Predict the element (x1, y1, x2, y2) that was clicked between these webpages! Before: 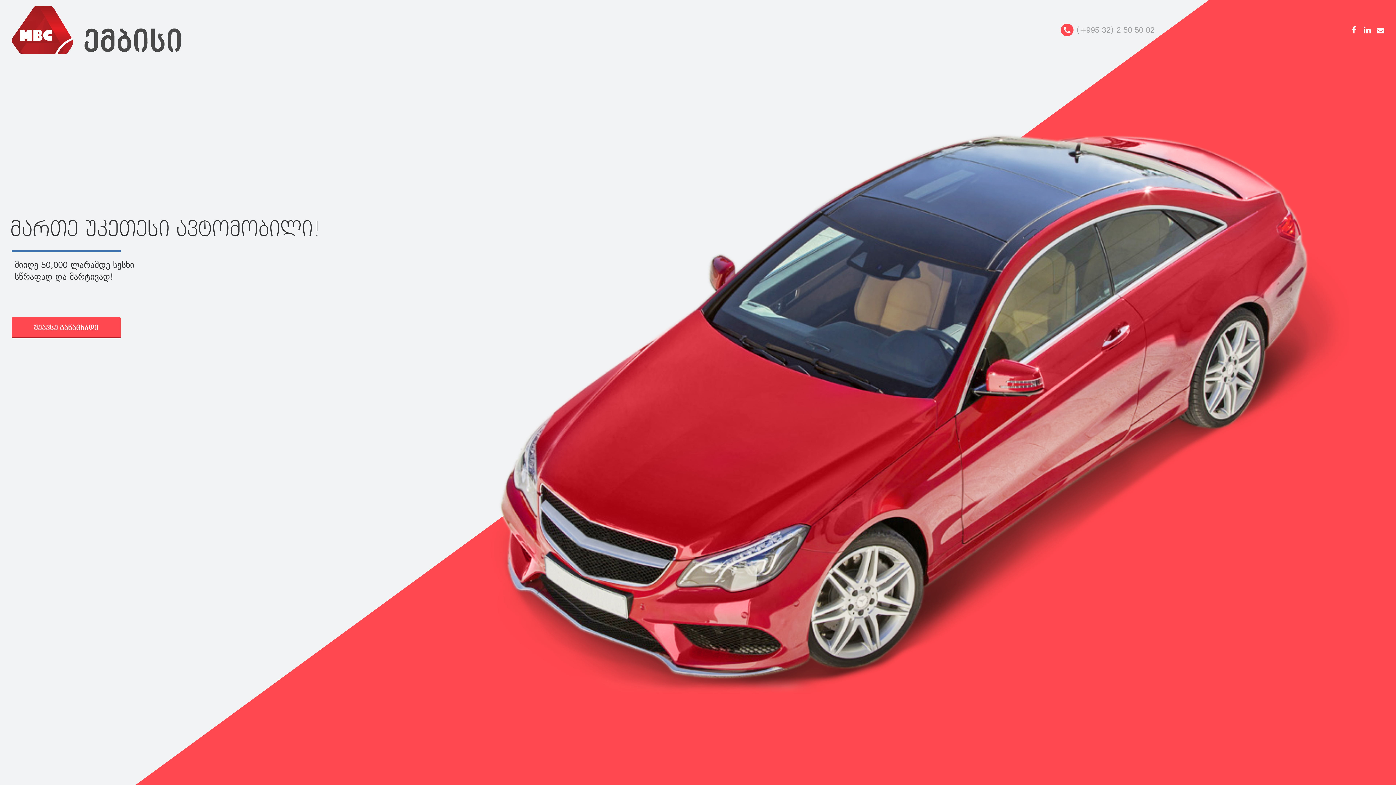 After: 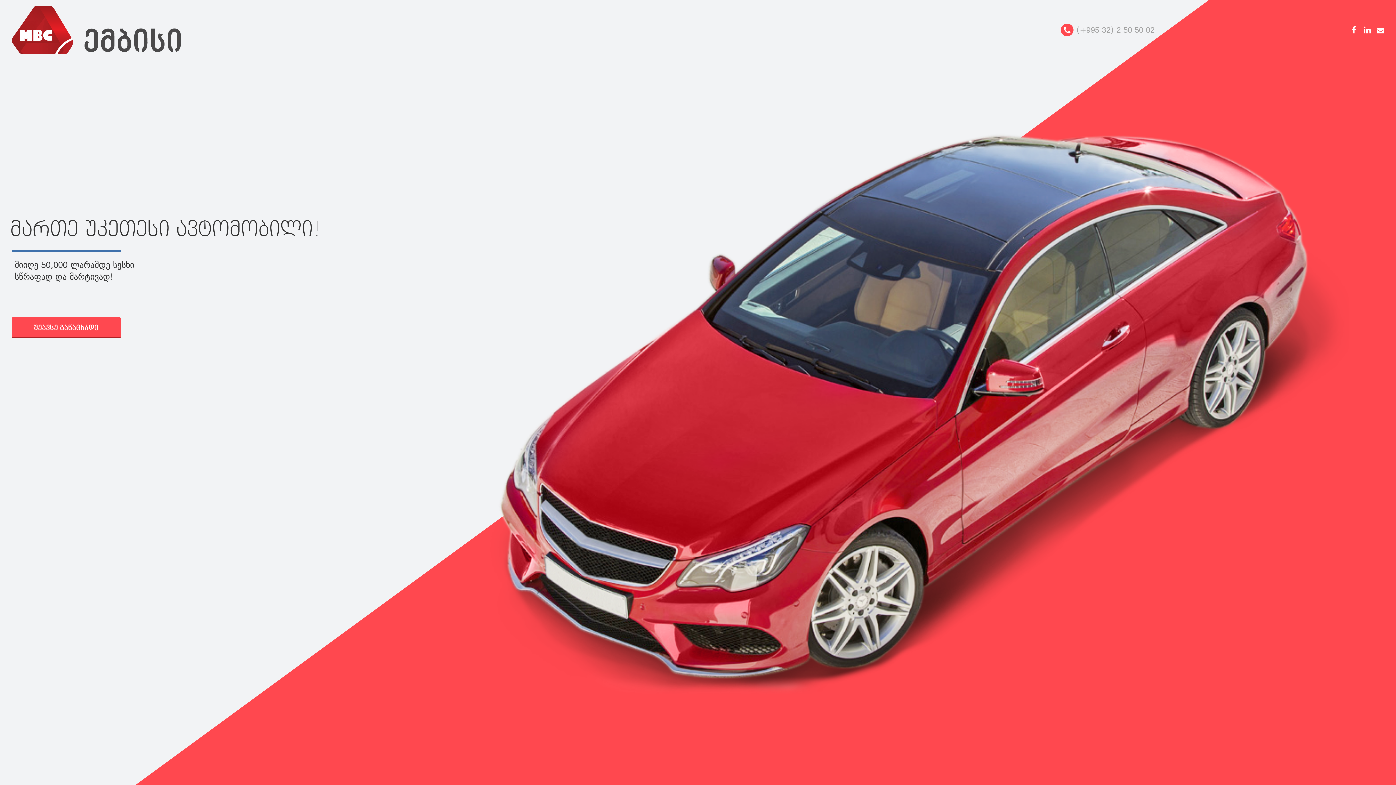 Action: bbox: (1363, 26, 1371, 33)